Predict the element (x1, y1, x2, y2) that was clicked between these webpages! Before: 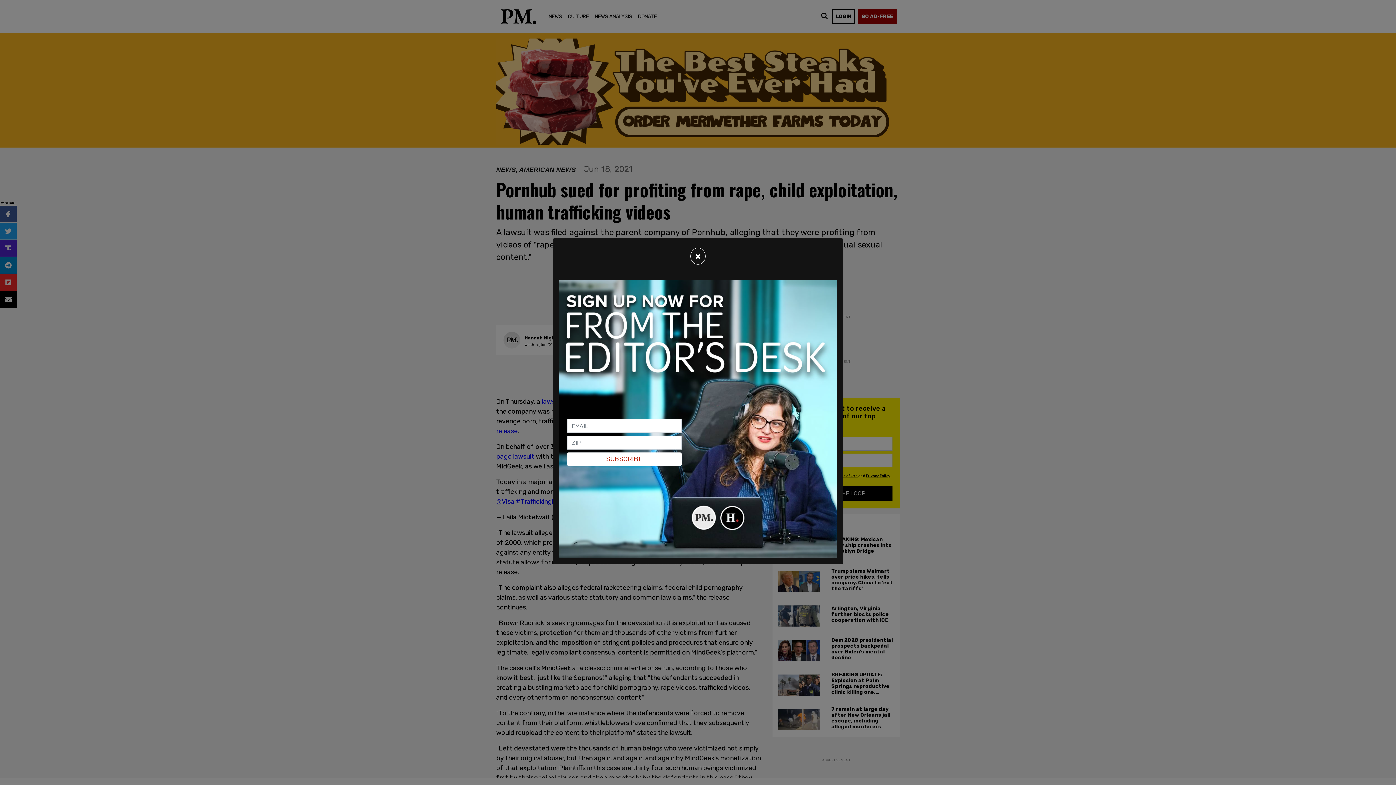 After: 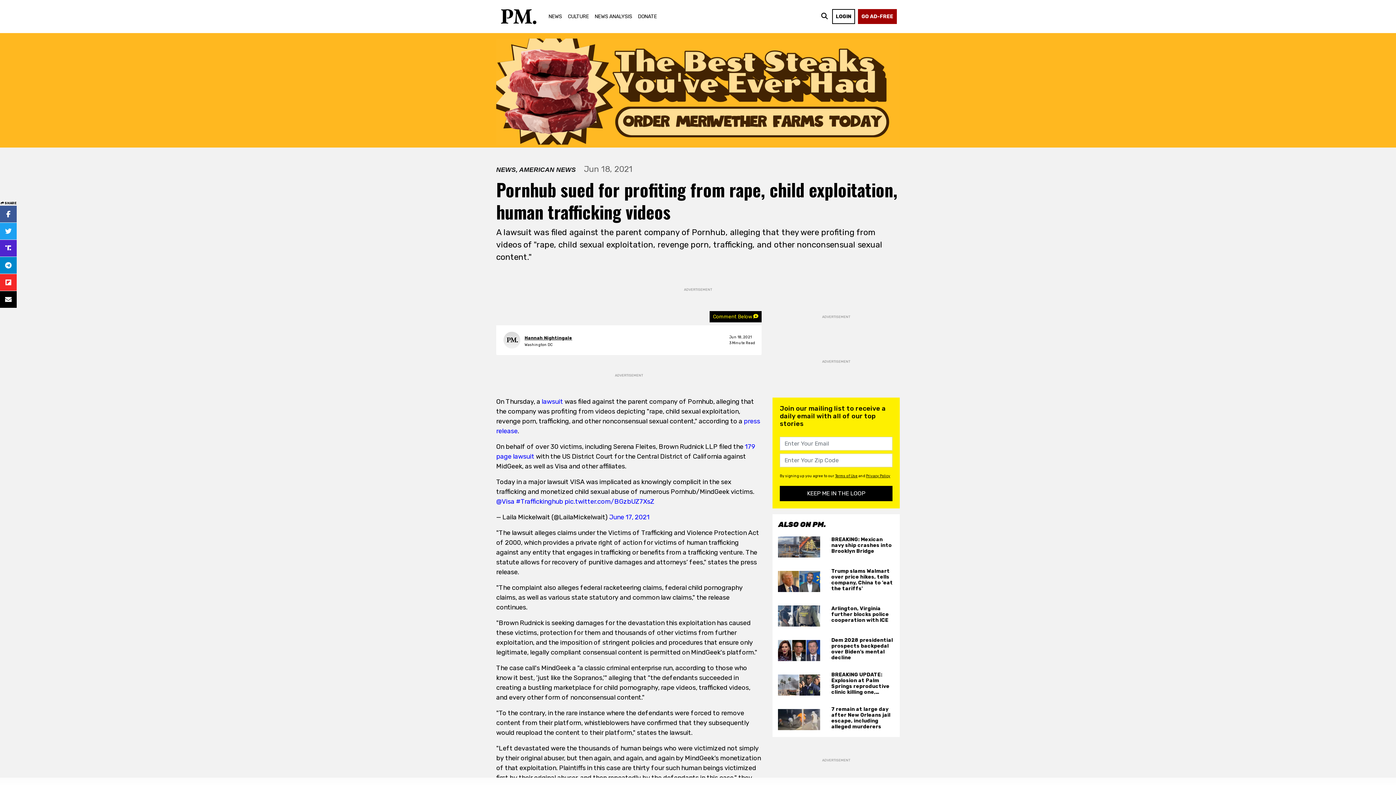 Action: bbox: (690, 248, 705, 264) label: Close